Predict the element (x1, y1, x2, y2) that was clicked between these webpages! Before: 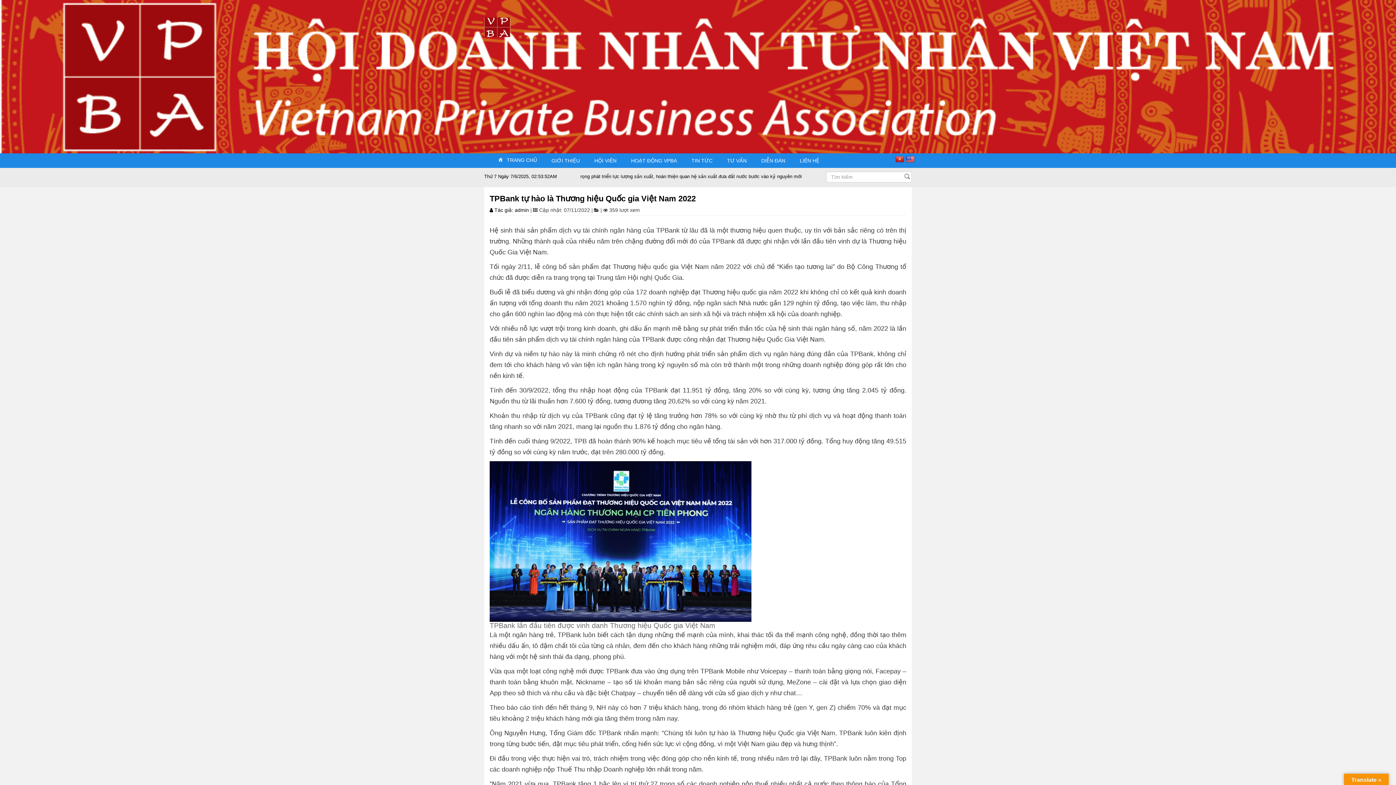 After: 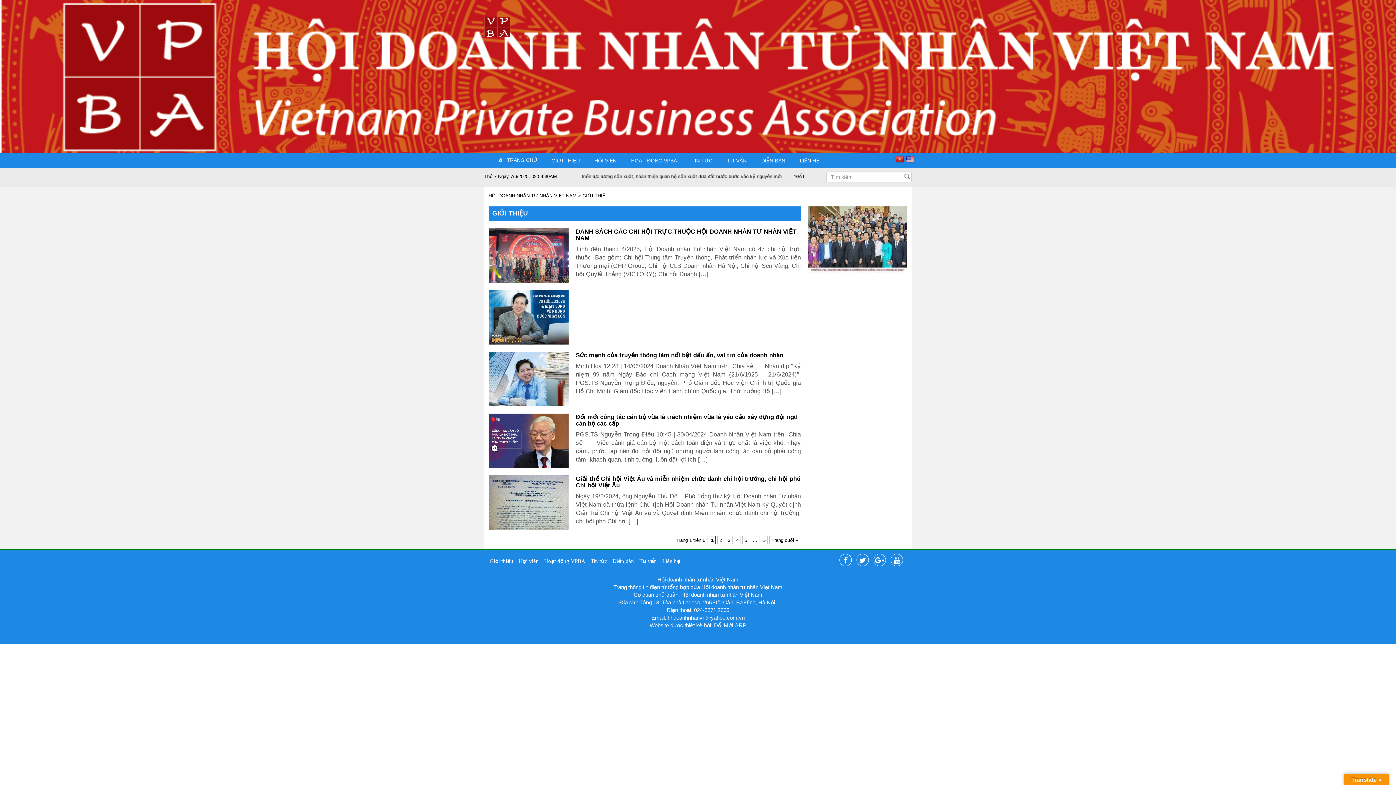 Action: bbox: (544, 154, 587, 167) label: GIỚI THIỆU